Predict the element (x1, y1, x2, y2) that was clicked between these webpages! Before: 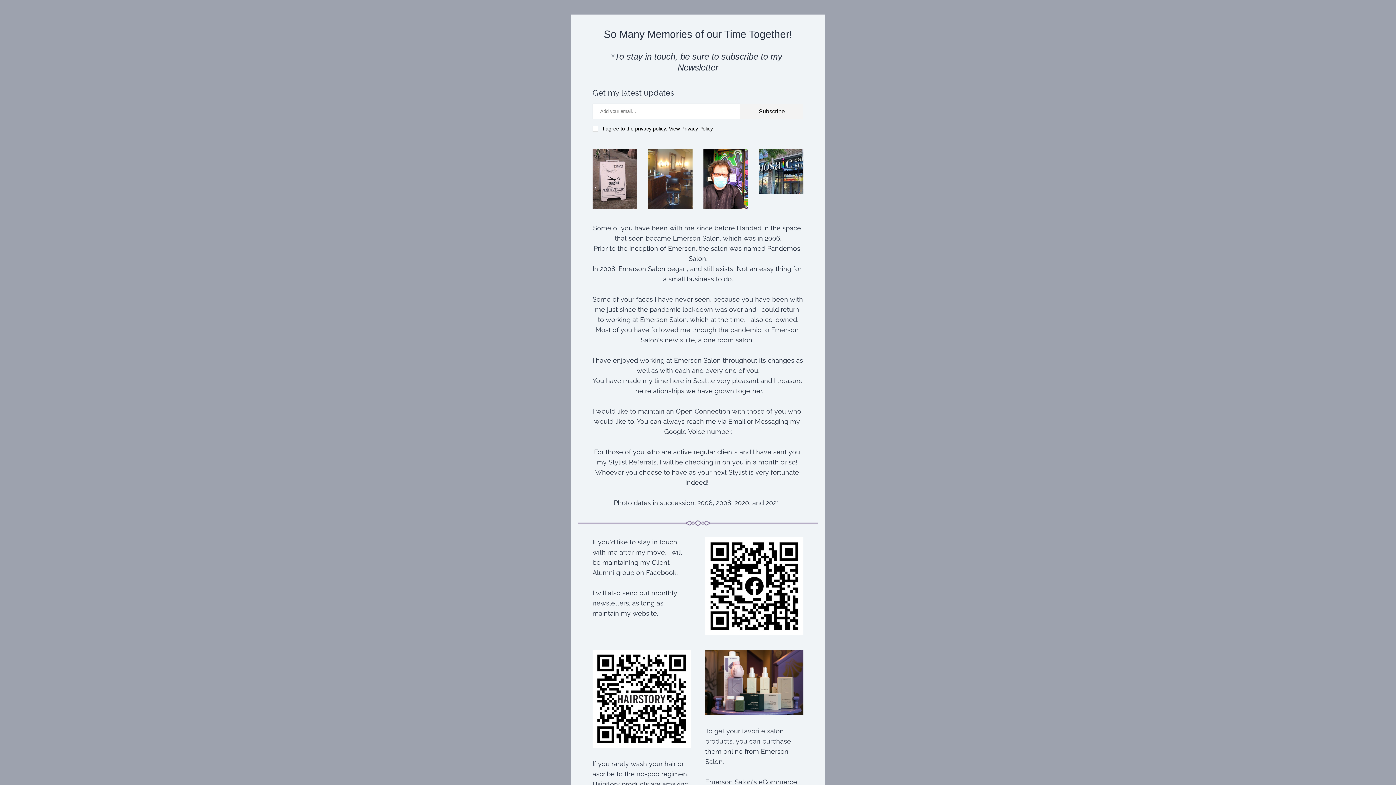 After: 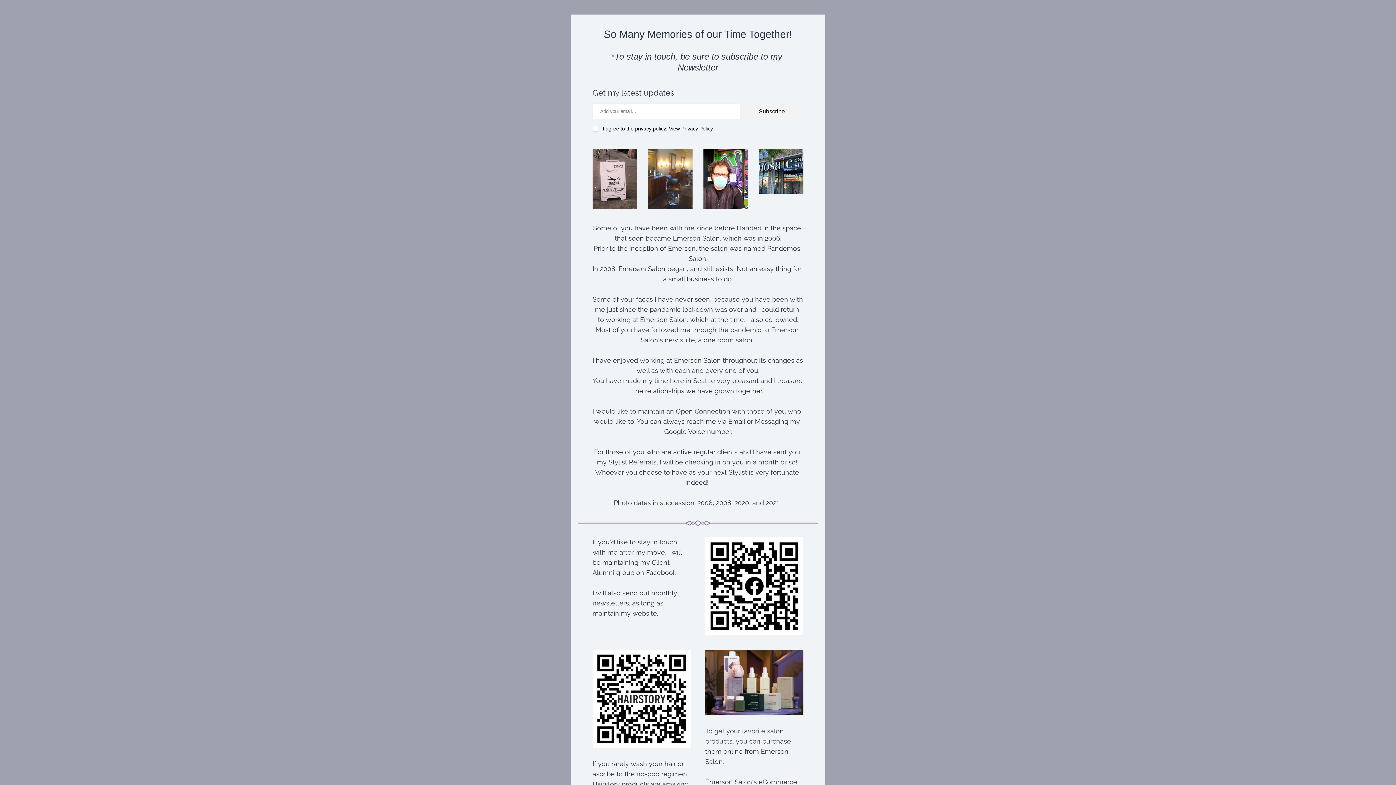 Action: bbox: (648, 149, 692, 208)